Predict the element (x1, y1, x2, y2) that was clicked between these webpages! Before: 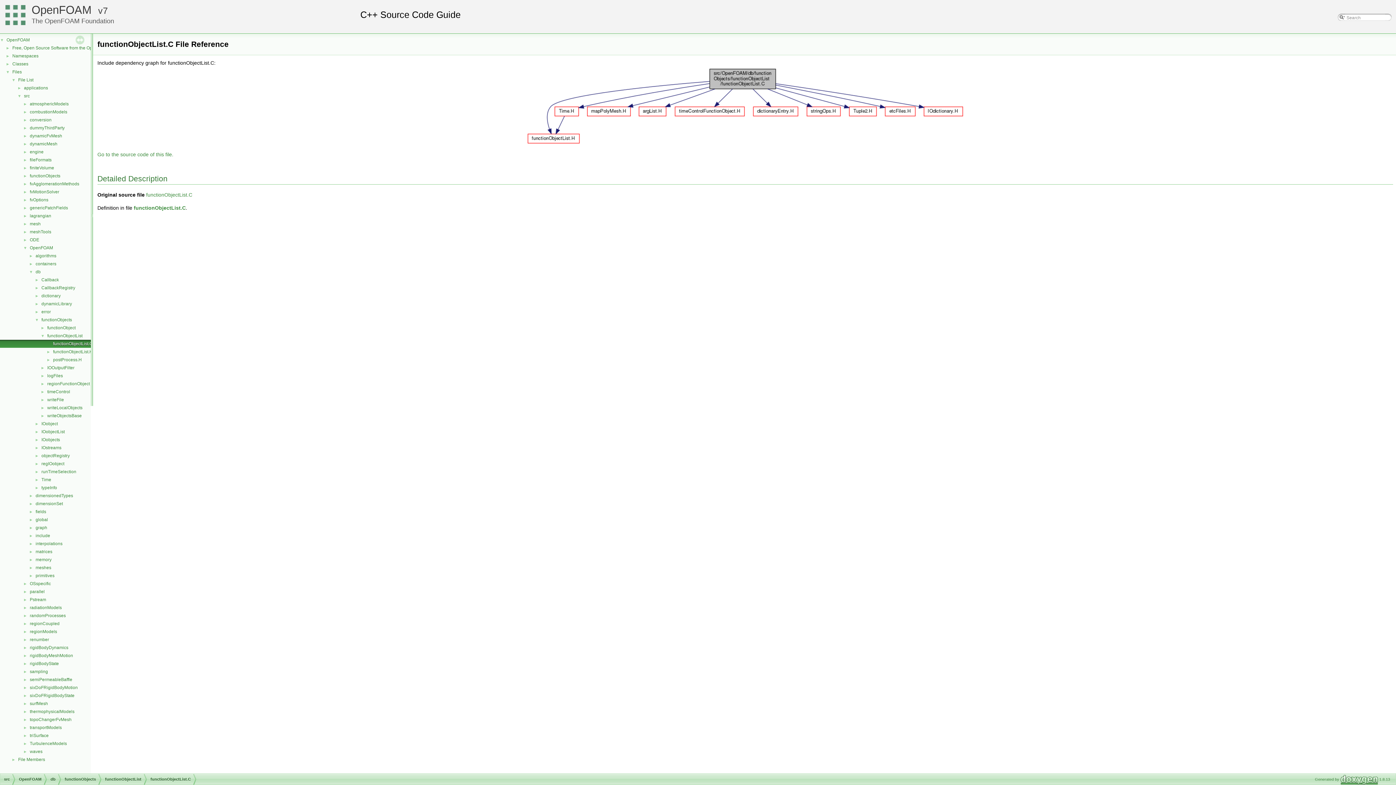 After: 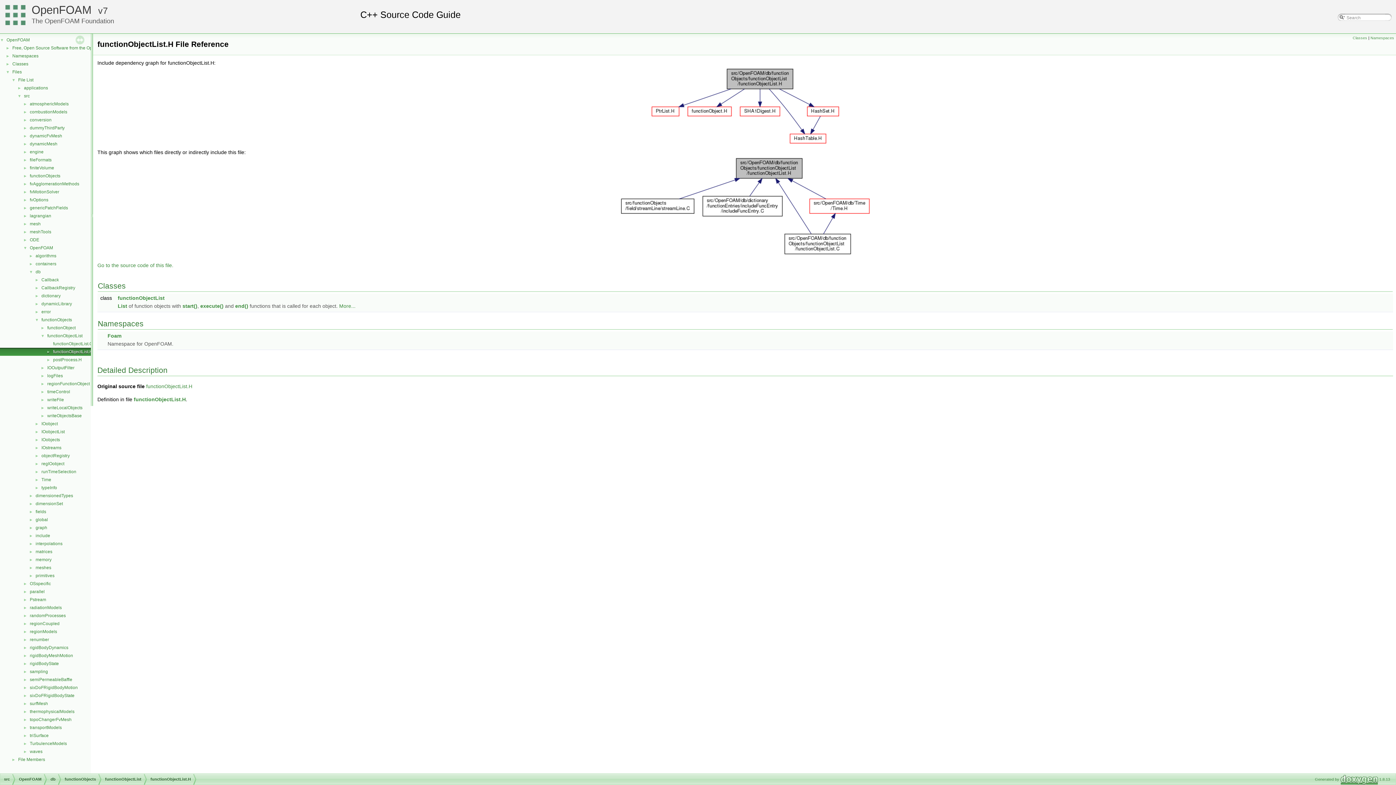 Action: label: functionObjectList.H bbox: (52, 348, 93, 355)